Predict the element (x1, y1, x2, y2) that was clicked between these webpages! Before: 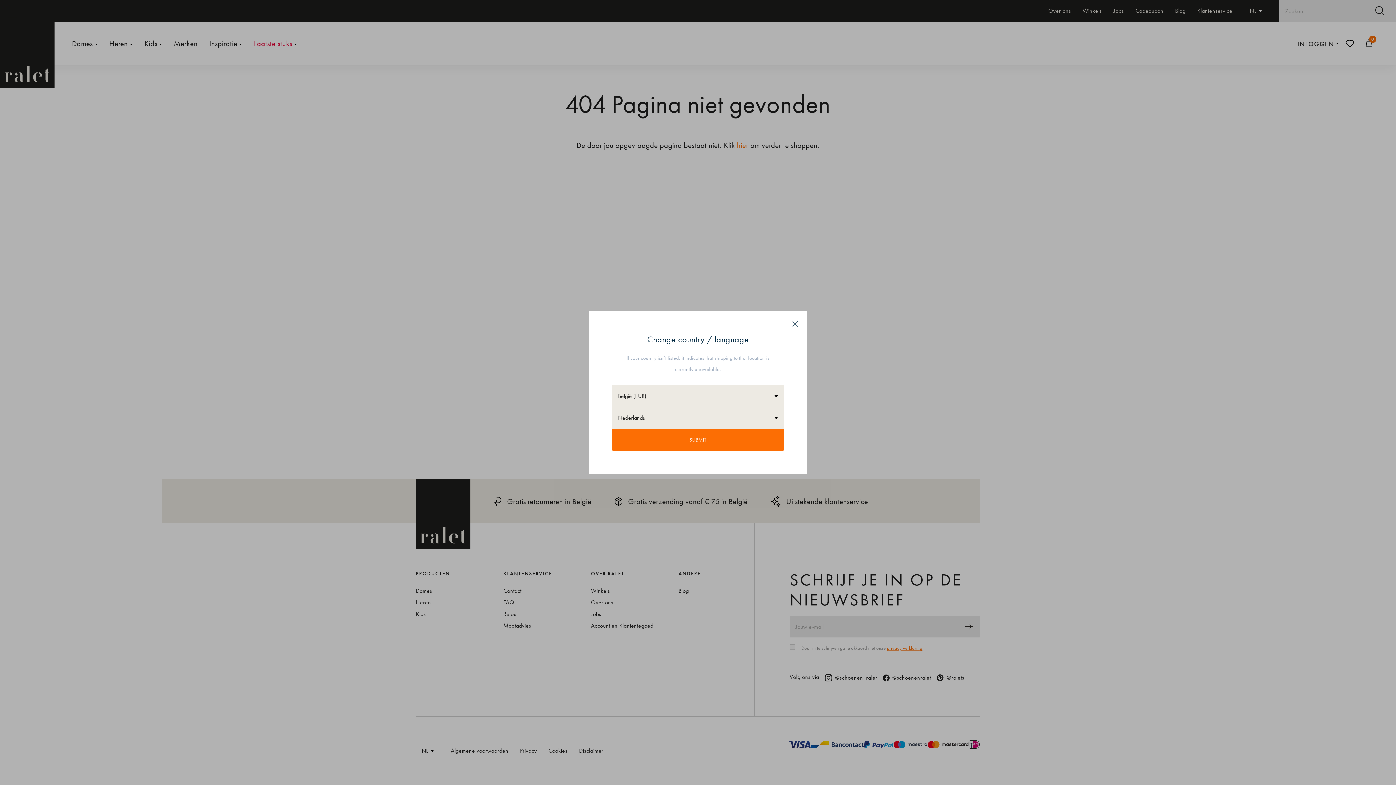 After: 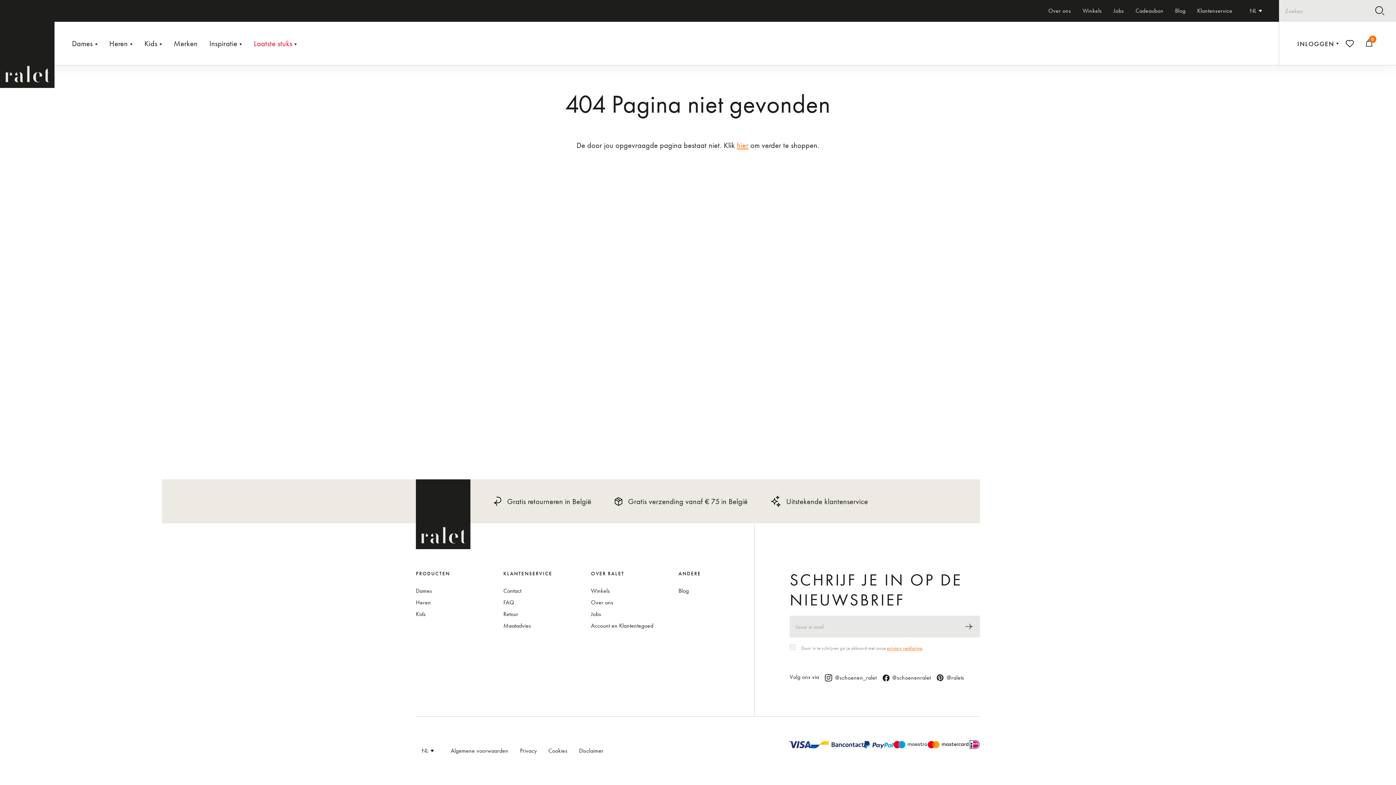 Action: label: Close bbox: (792, 320, 798, 328)